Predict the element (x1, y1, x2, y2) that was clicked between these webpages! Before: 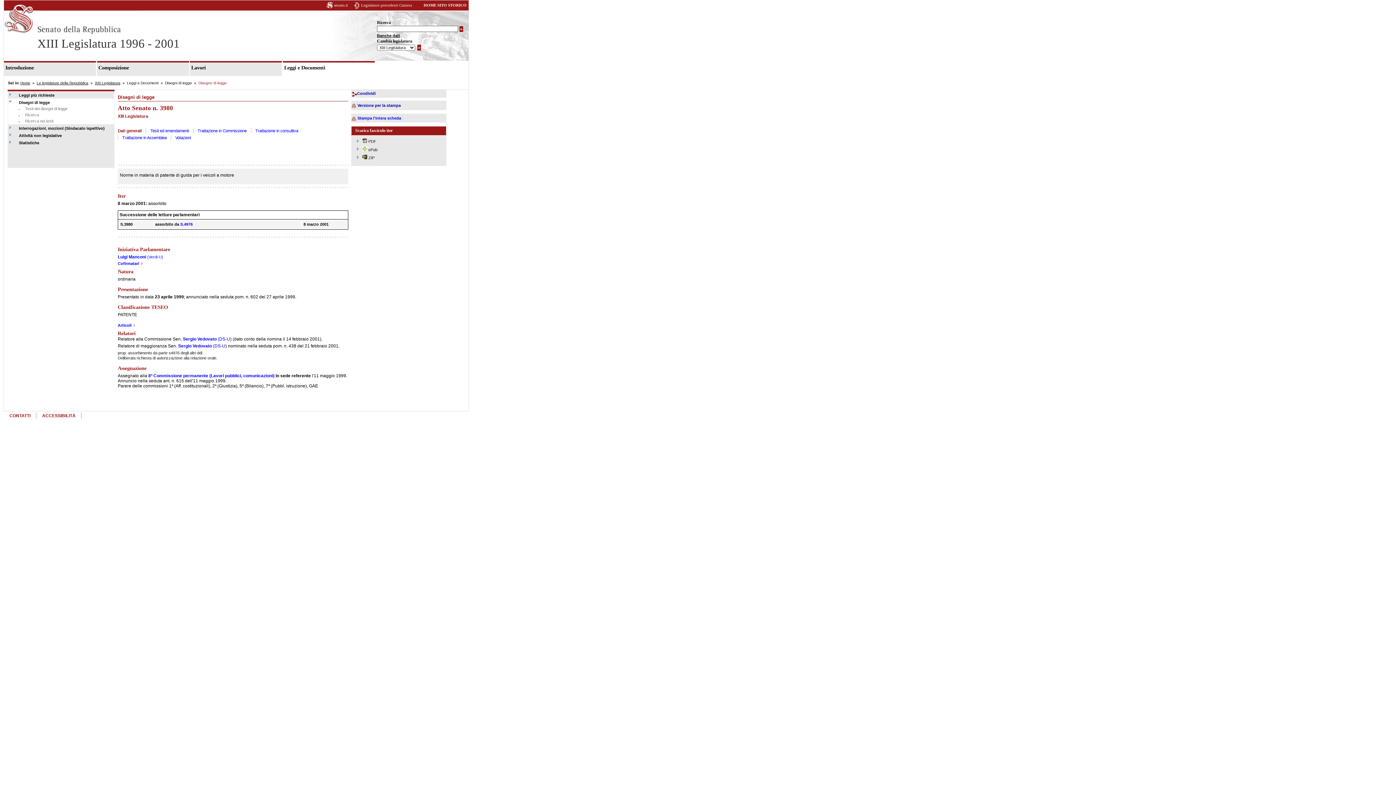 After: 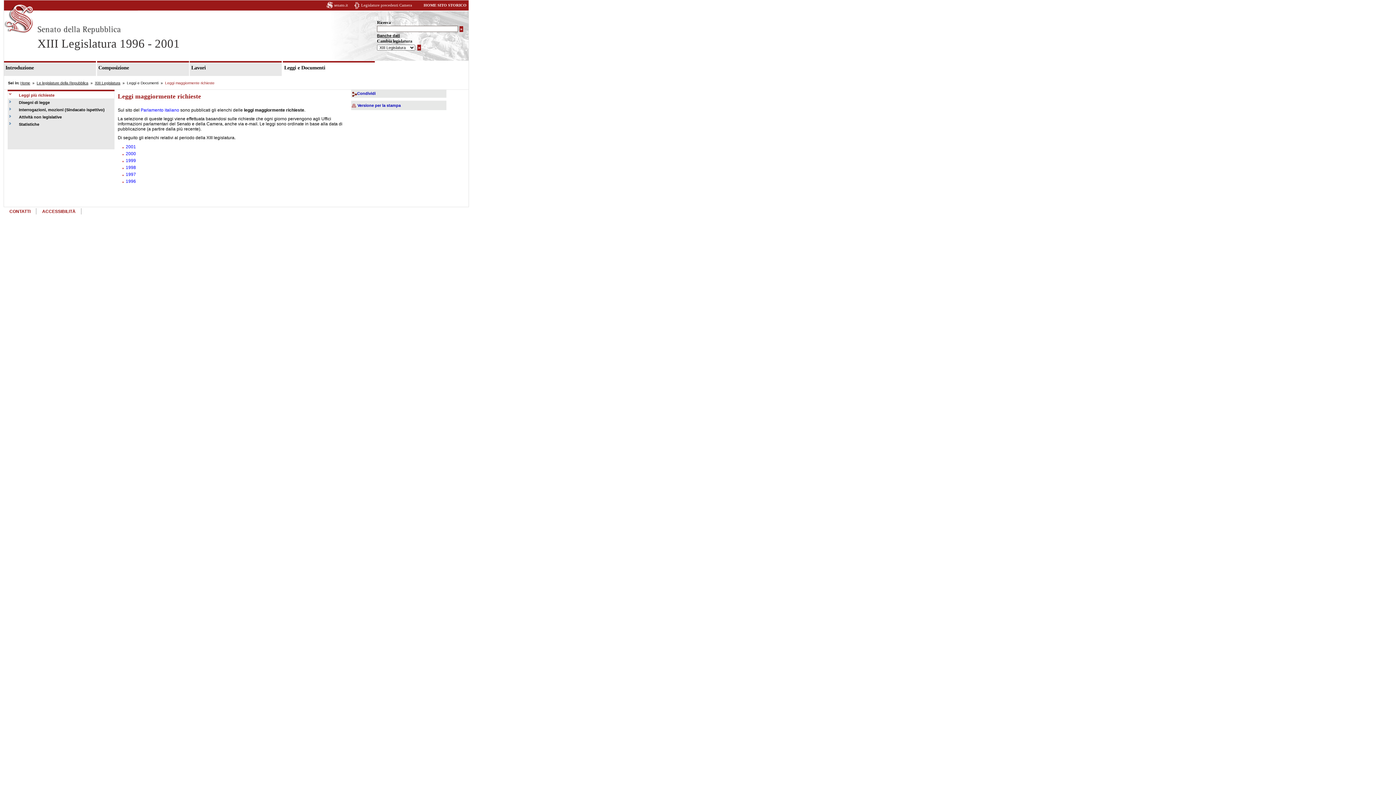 Action: bbox: (284, 64, 369, 70) label: Leggi e Documenti